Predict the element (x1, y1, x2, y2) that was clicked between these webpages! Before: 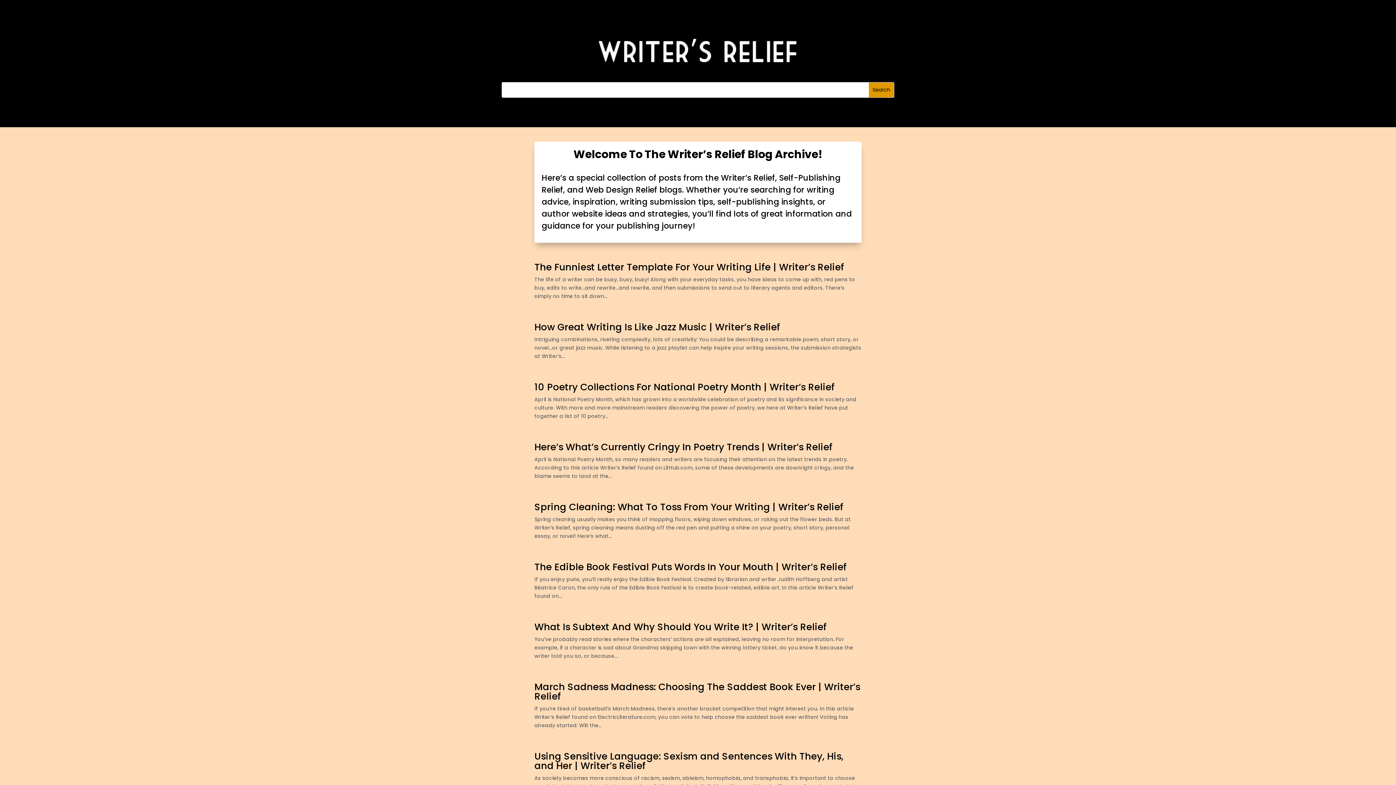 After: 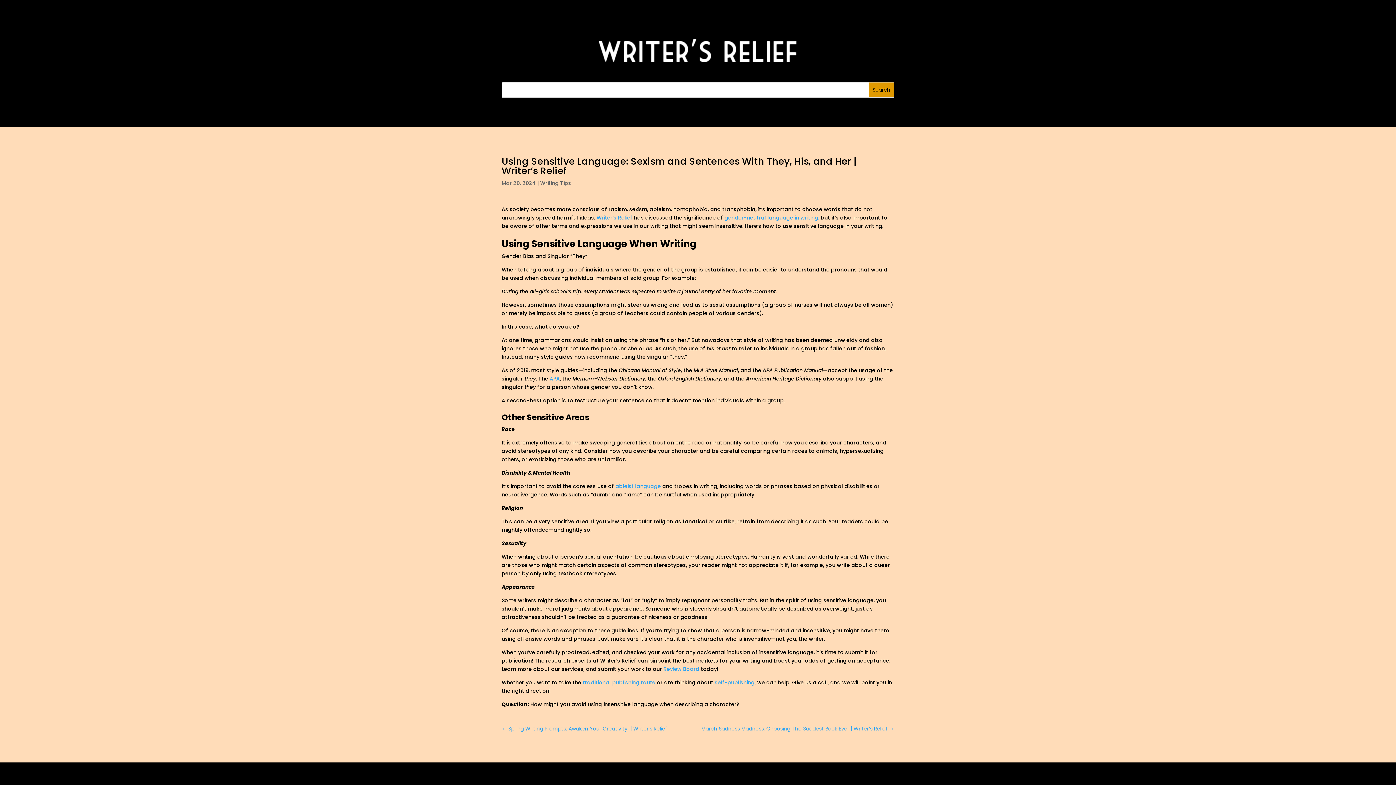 Action: bbox: (534, 750, 843, 772) label: Using Sensitive Language: Sexism and Sentences With They, His, and Her | Writer’s Relief